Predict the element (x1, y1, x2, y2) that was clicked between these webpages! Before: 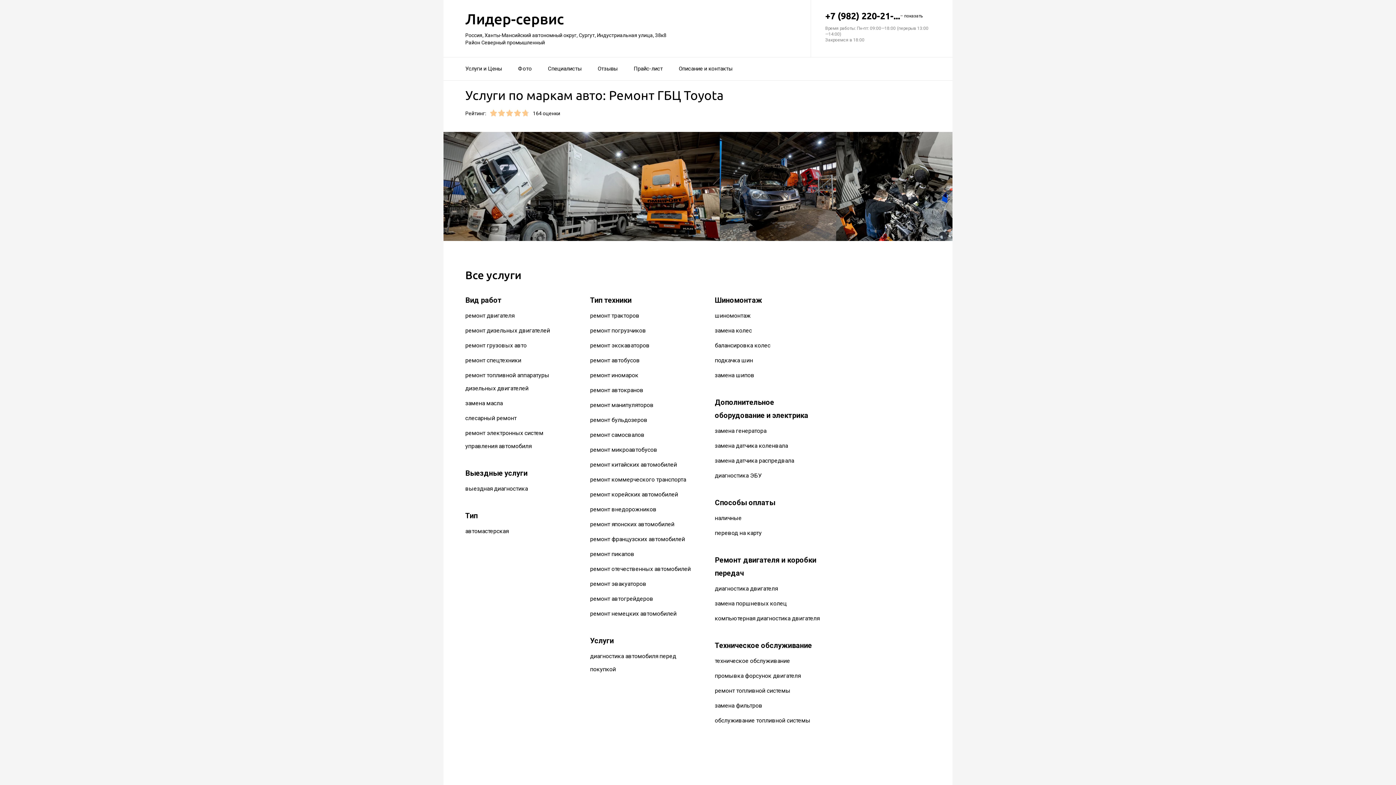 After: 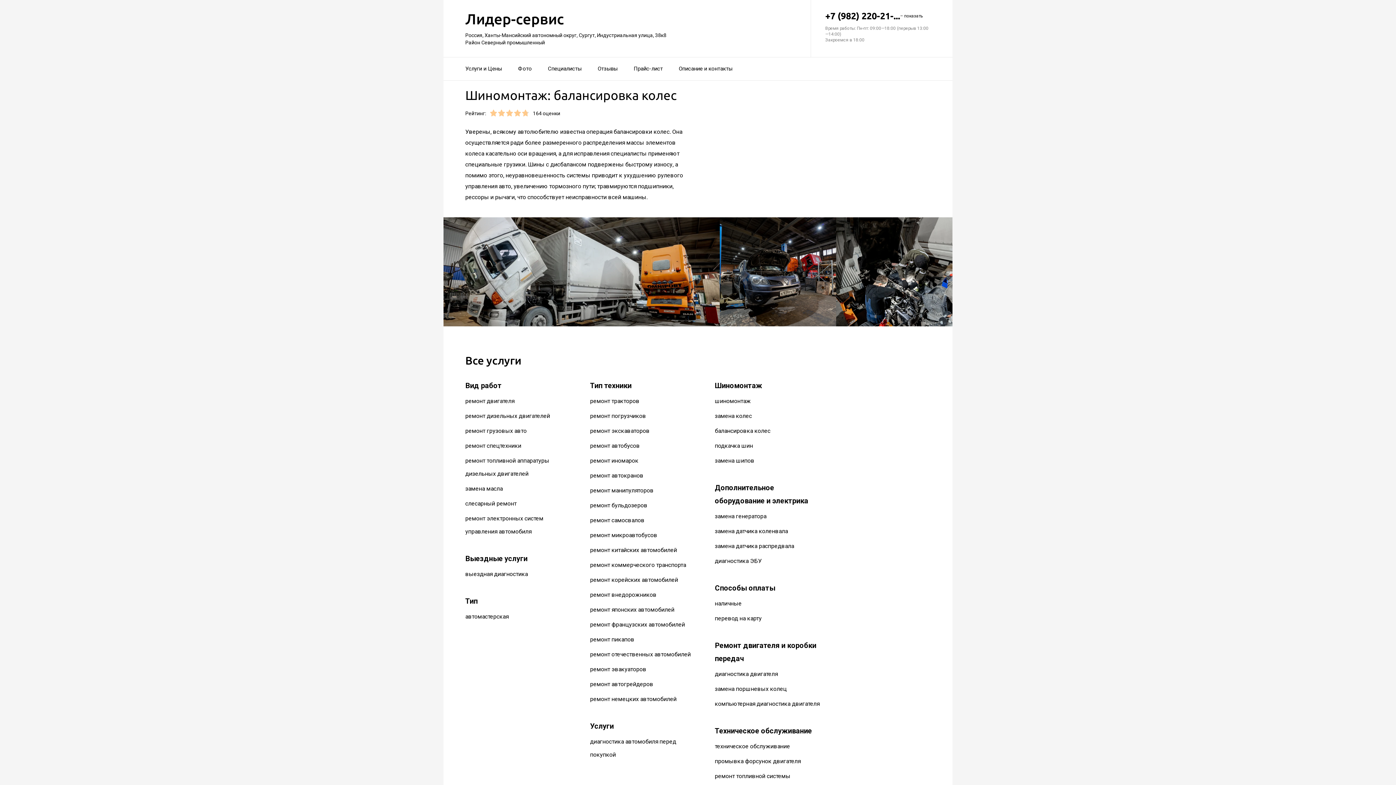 Action: label: балансировка колес bbox: (715, 342, 770, 349)